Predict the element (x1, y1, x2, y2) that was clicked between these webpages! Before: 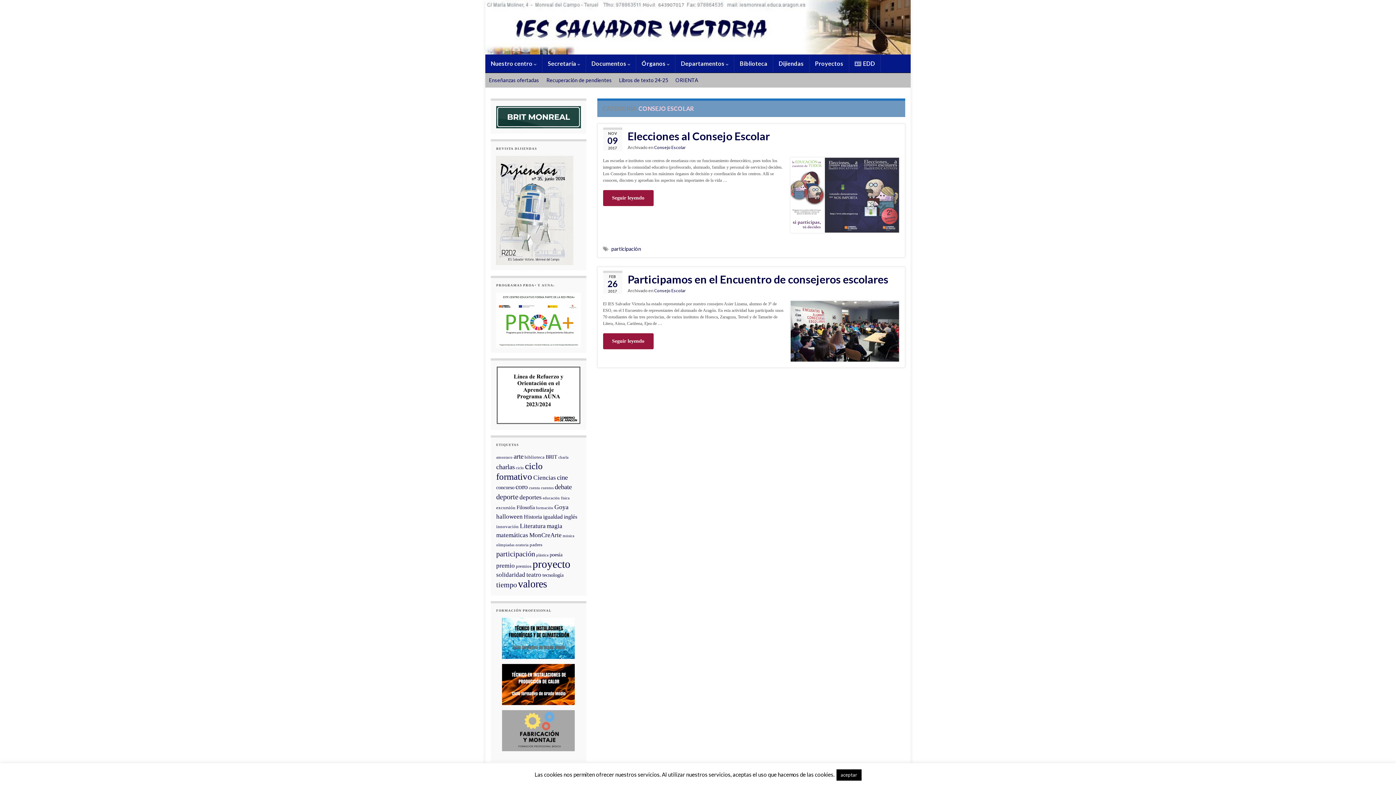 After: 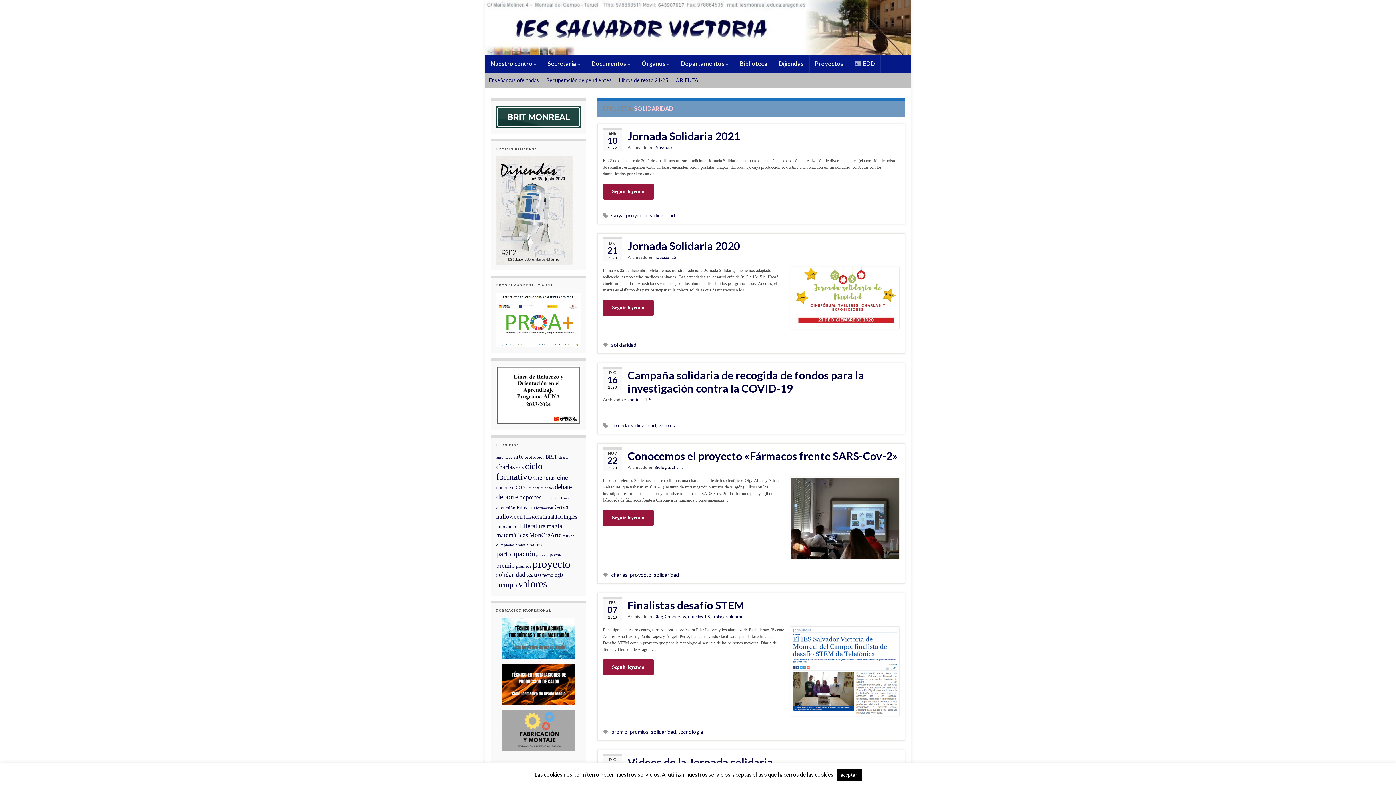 Action: bbox: (496, 571, 525, 578) label: solidaridad (6 elementos)